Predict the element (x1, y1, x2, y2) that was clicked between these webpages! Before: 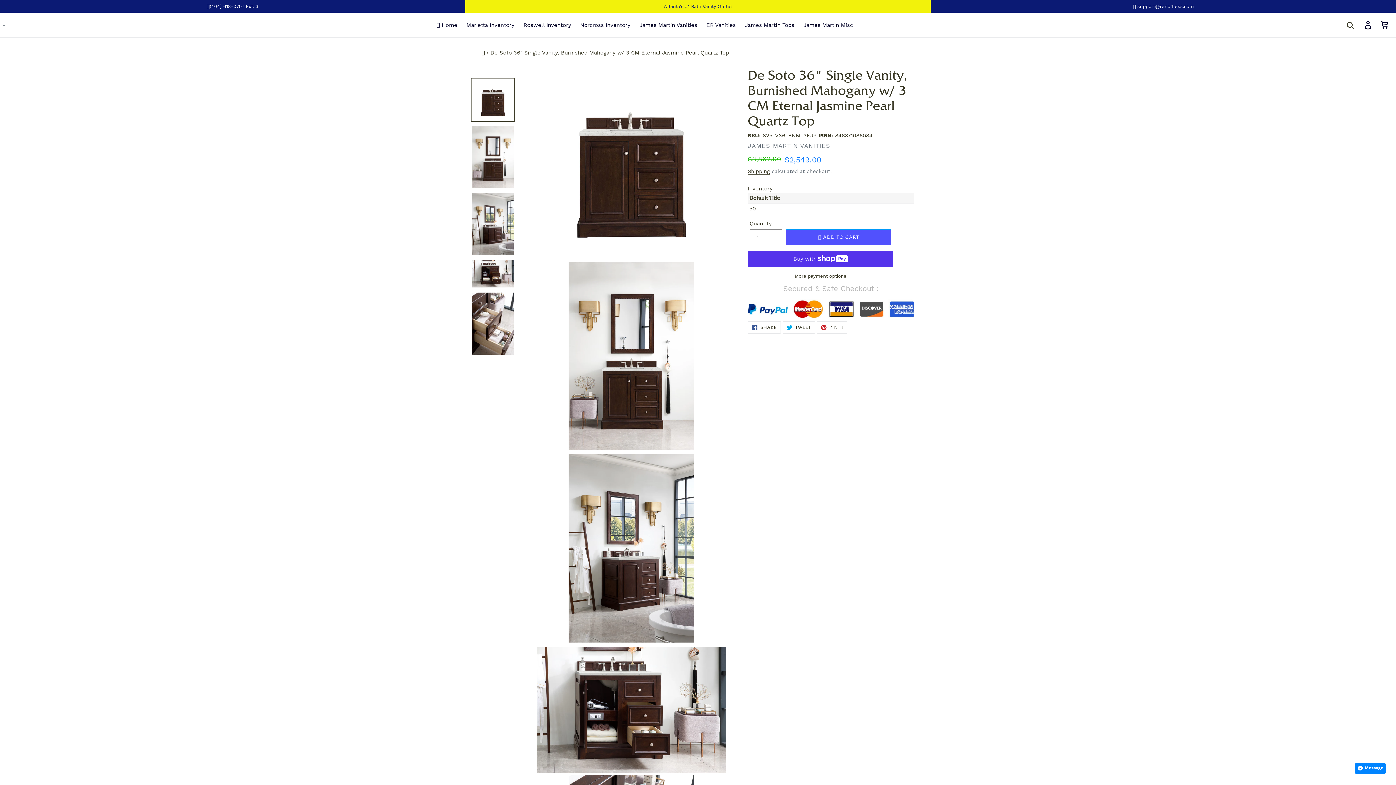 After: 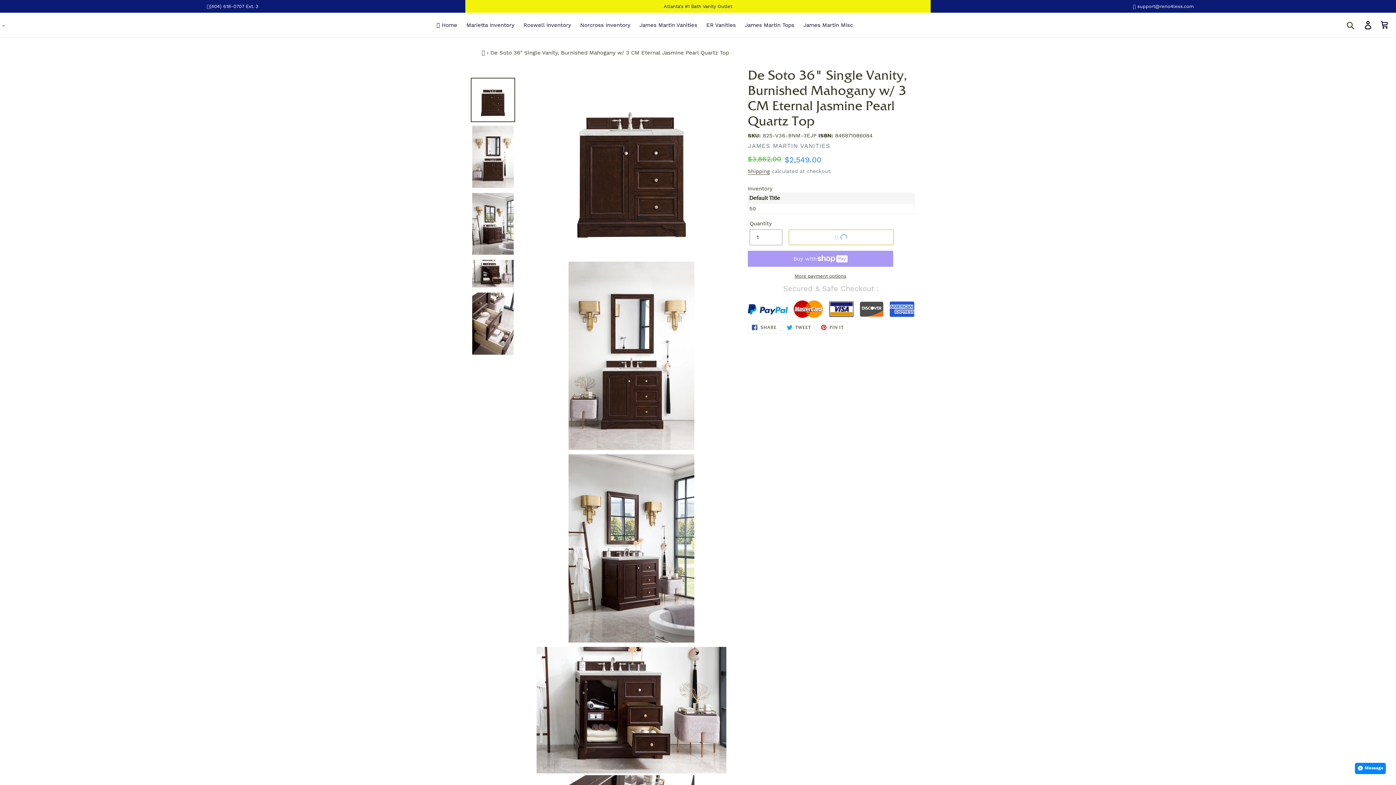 Action: bbox: (786, 229, 891, 245) label: Add to cart